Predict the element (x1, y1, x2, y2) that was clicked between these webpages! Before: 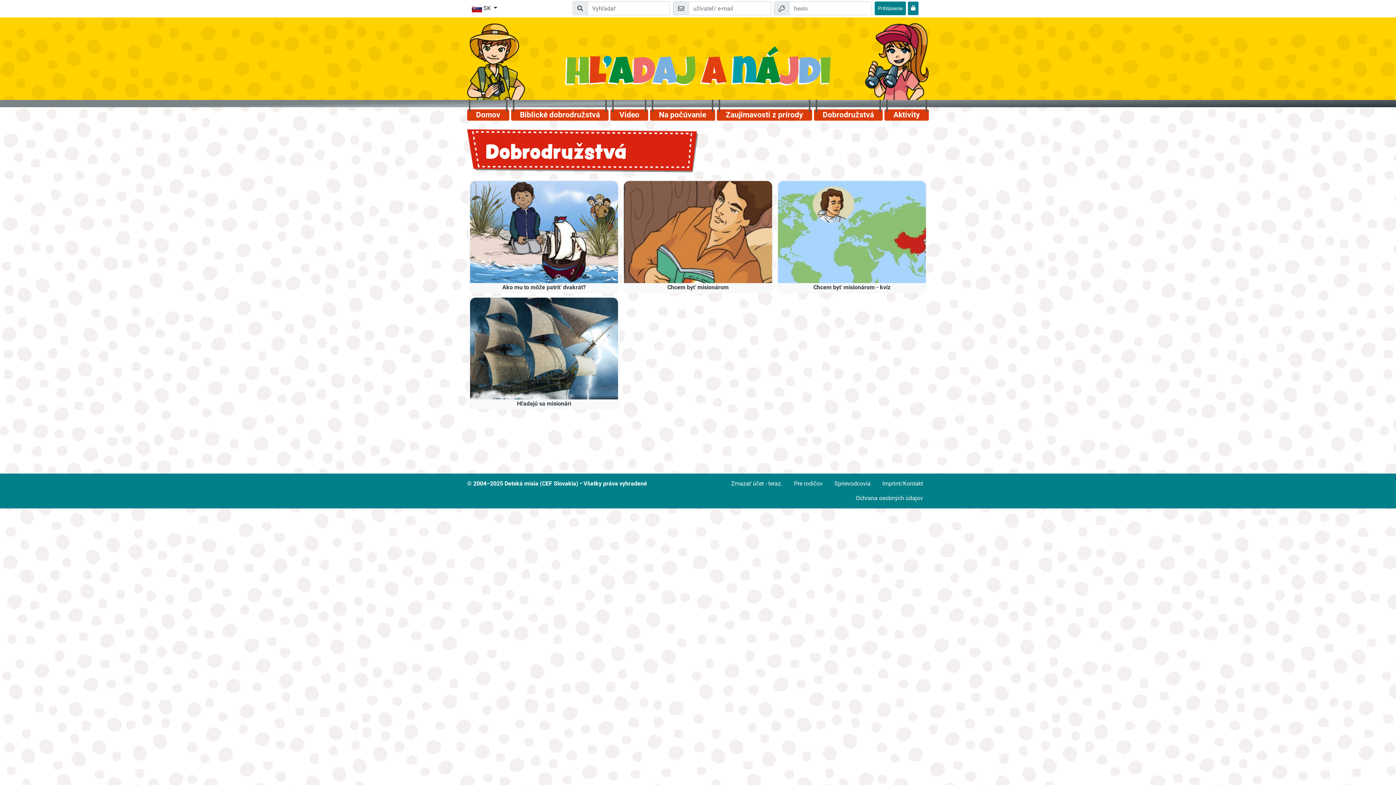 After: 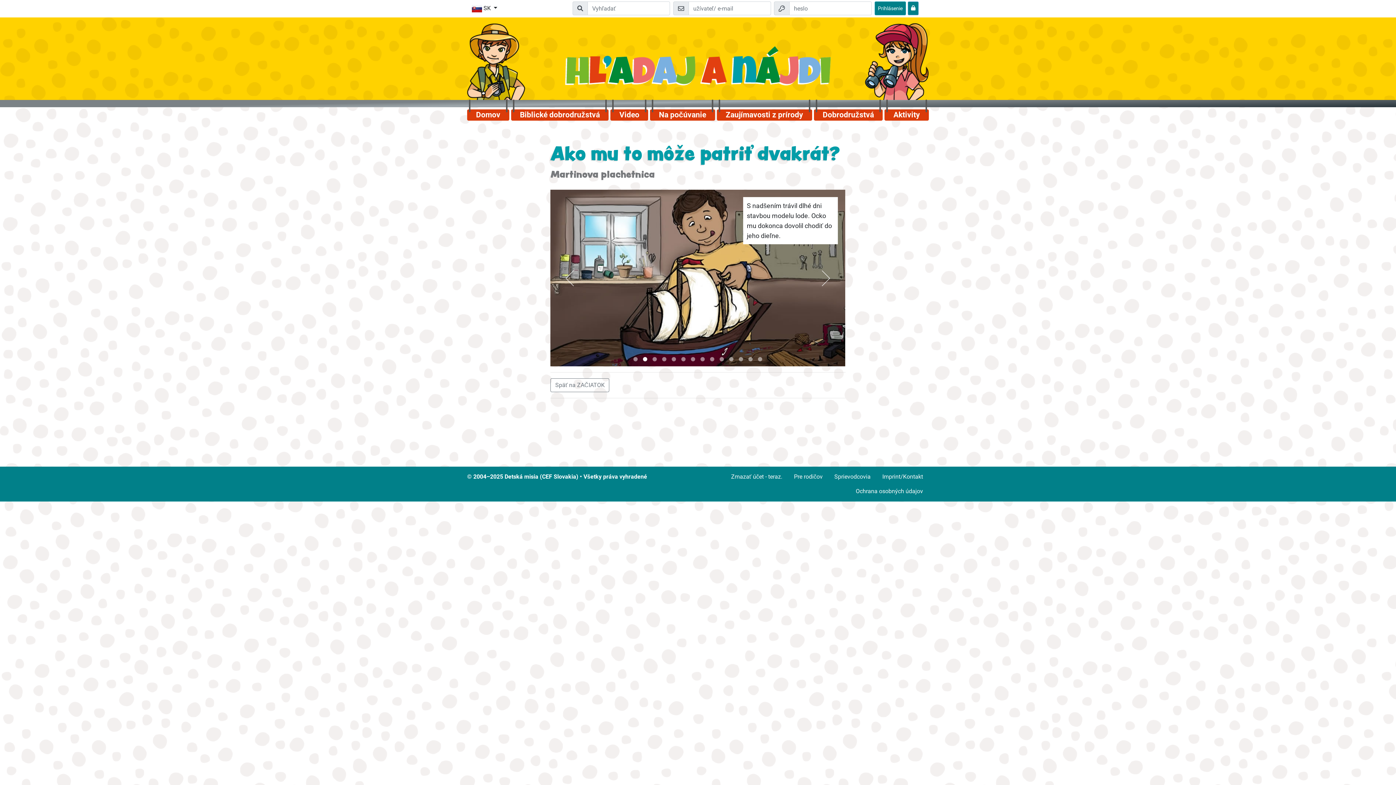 Action: label: Ako mu to môže patriť dvakrát? bbox: (468, 179, 619, 293)